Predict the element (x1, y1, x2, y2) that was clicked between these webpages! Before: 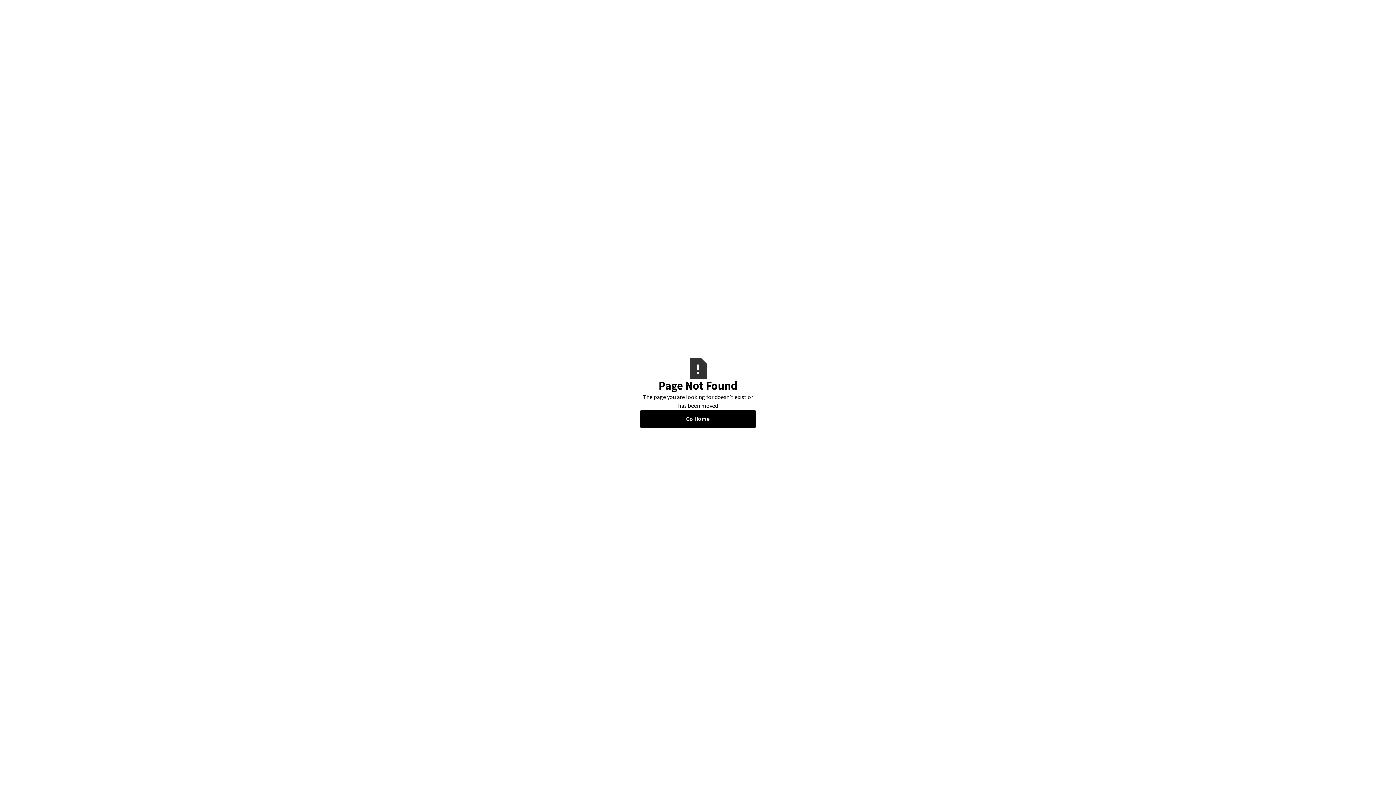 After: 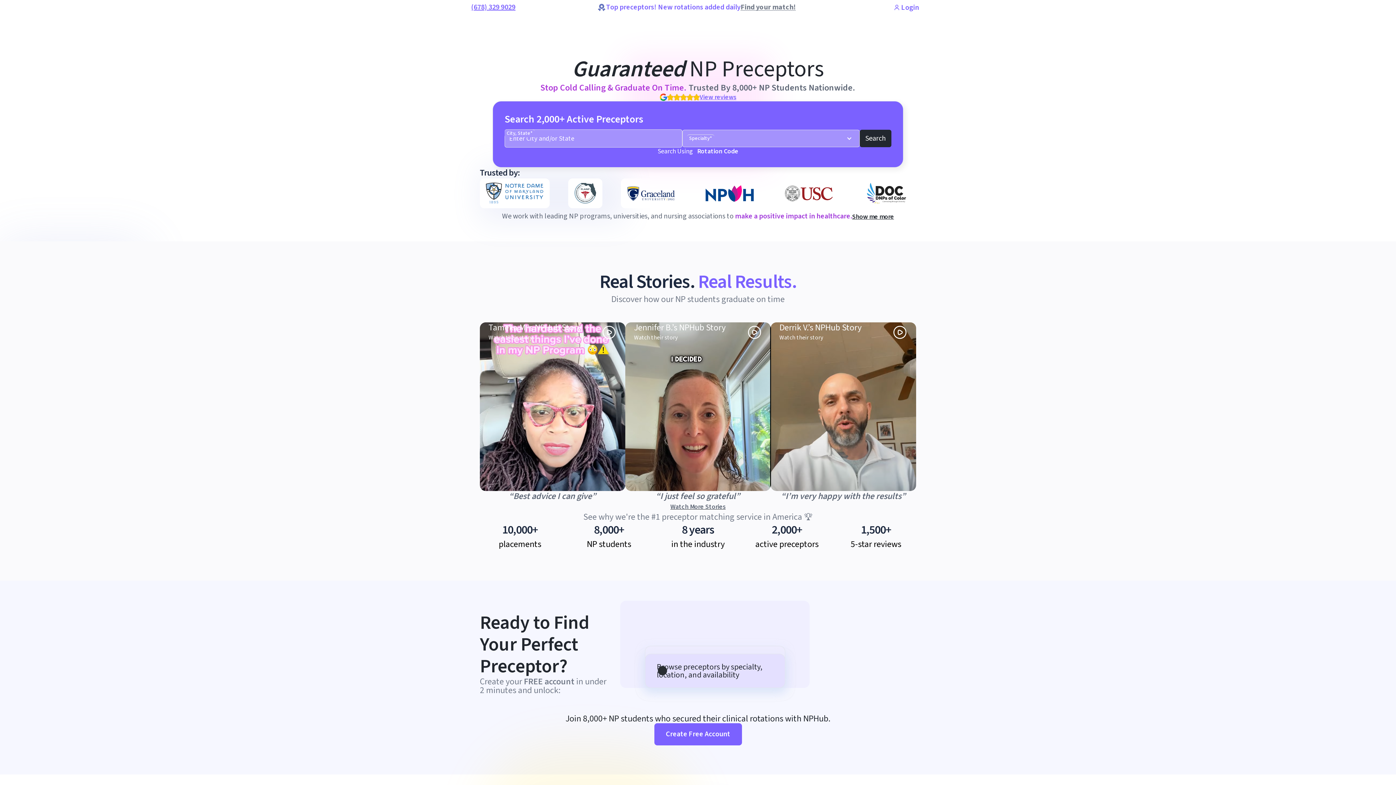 Action: label: Go Home bbox: (640, 410, 756, 427)